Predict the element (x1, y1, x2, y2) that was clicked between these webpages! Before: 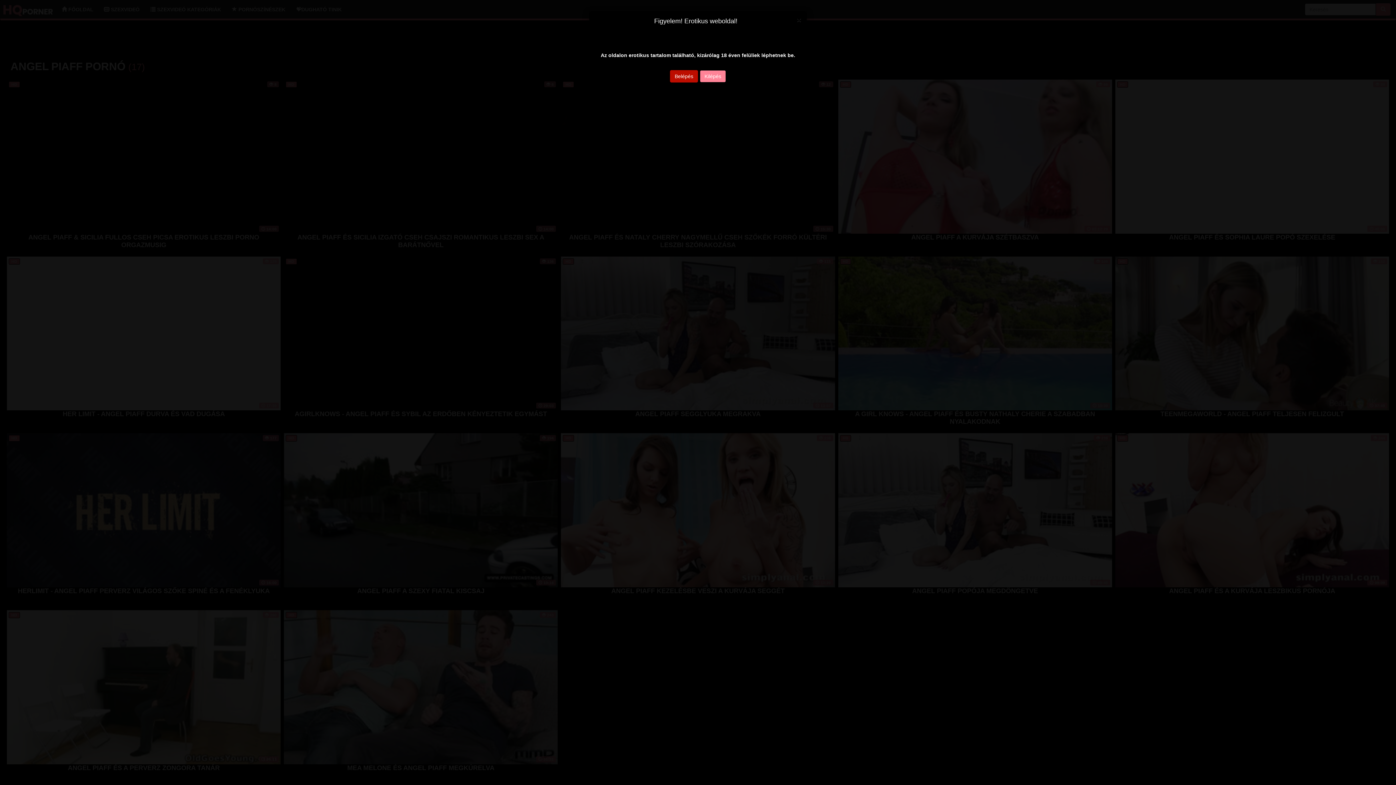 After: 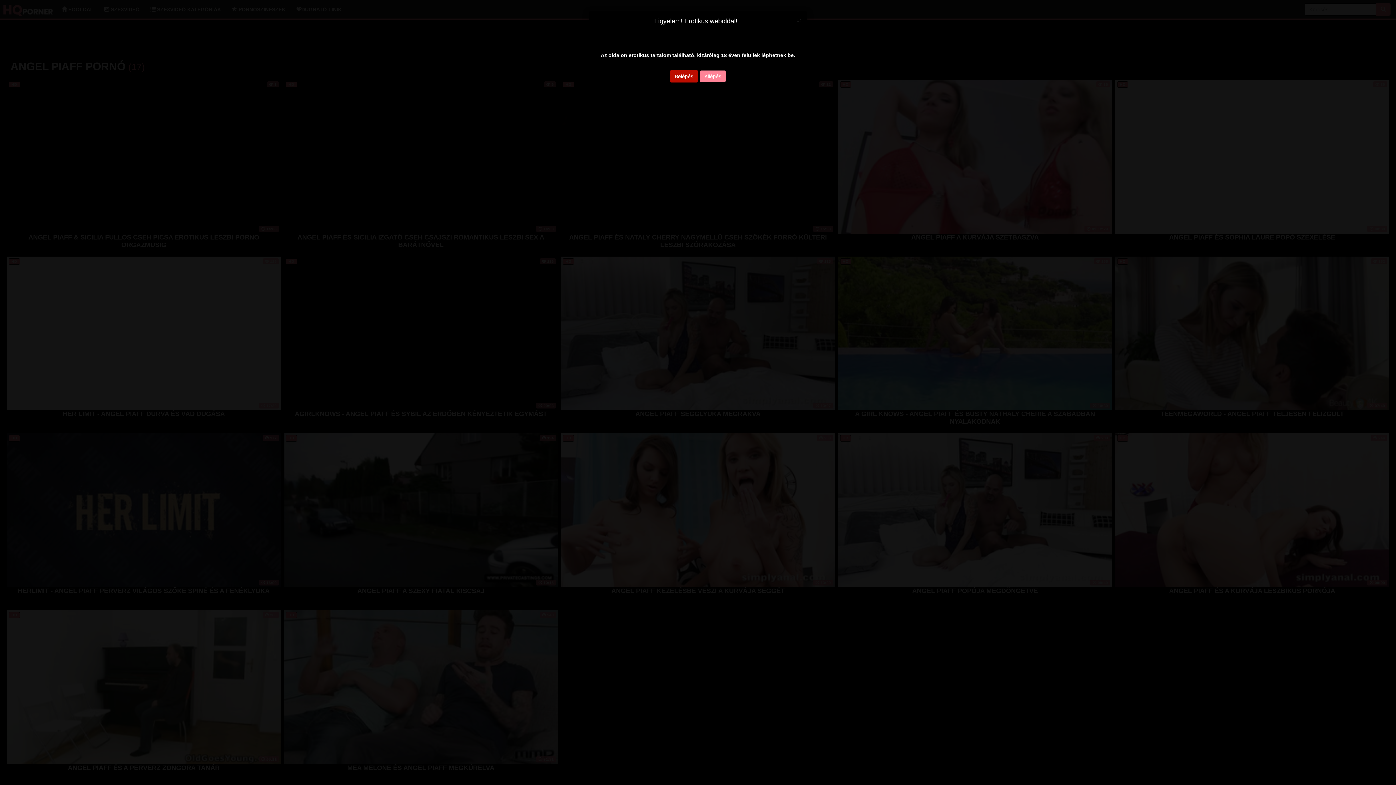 Action: bbox: (700, 50, 726, 63) label: Kilépés